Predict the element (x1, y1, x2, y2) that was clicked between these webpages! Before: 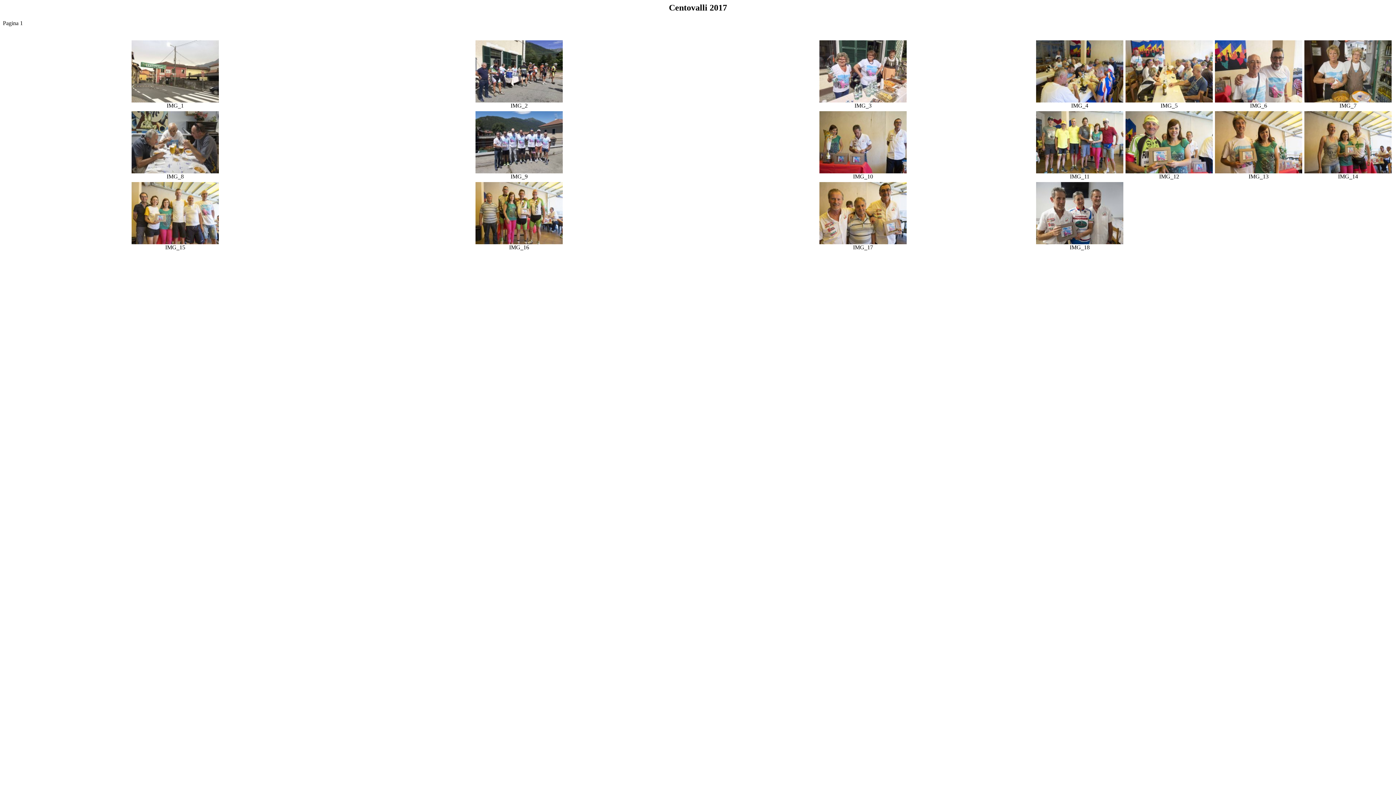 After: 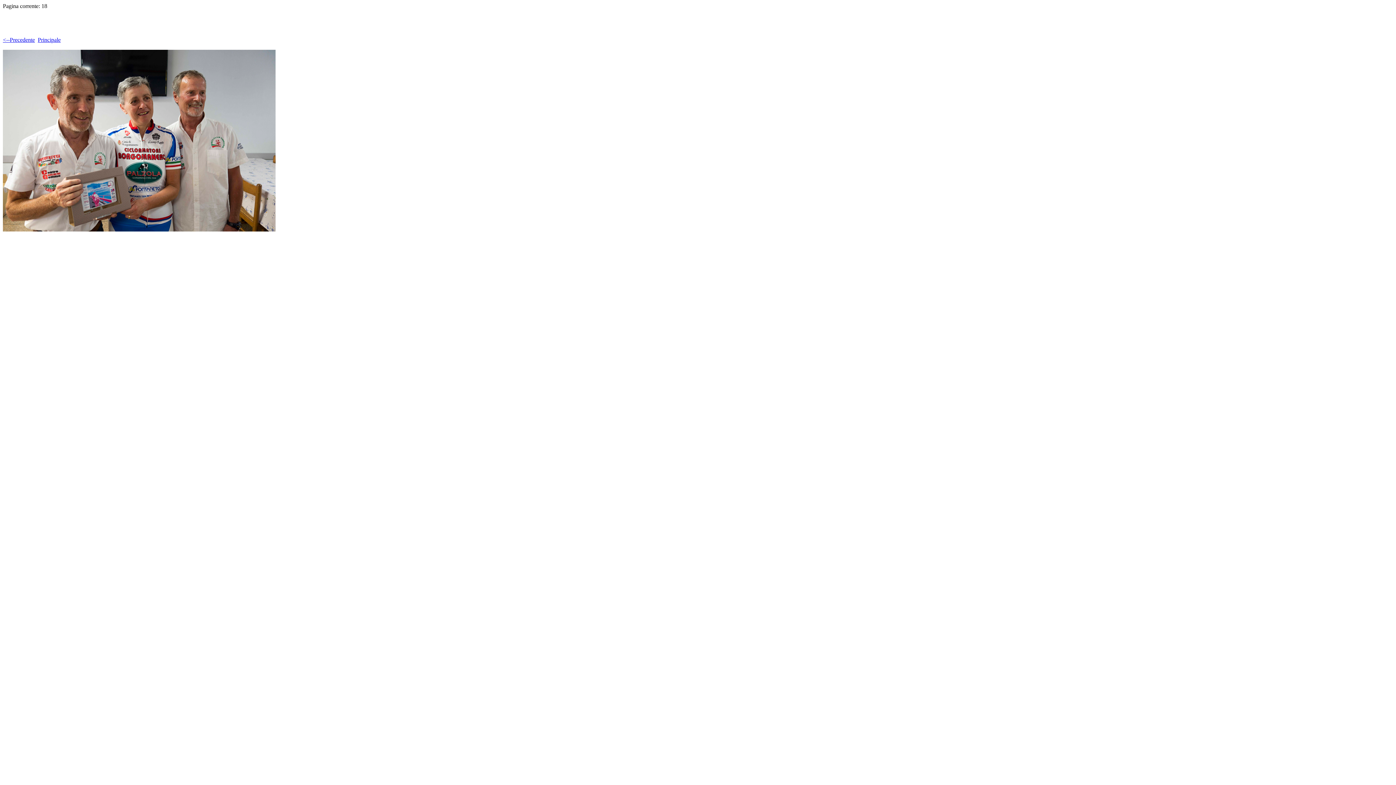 Action: bbox: (1036, 239, 1123, 245)